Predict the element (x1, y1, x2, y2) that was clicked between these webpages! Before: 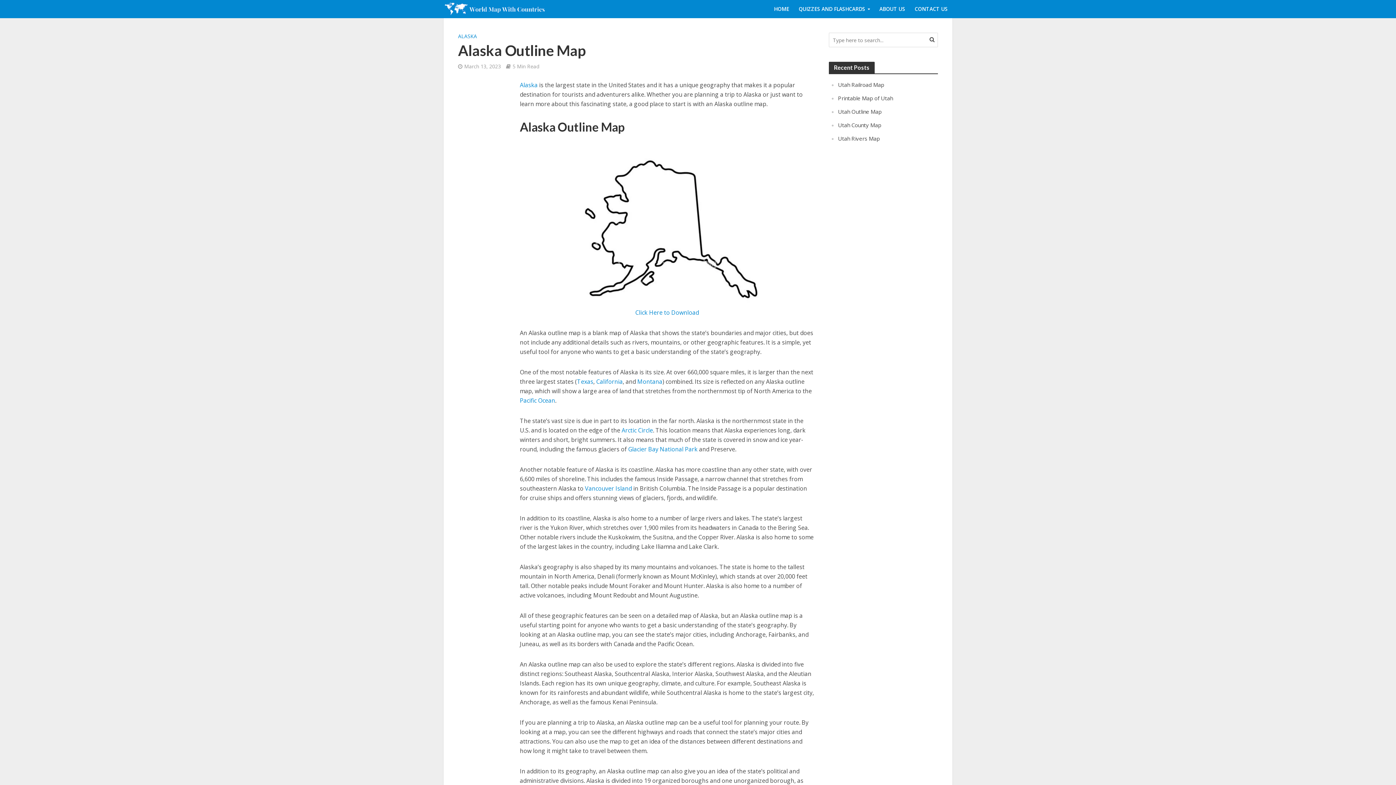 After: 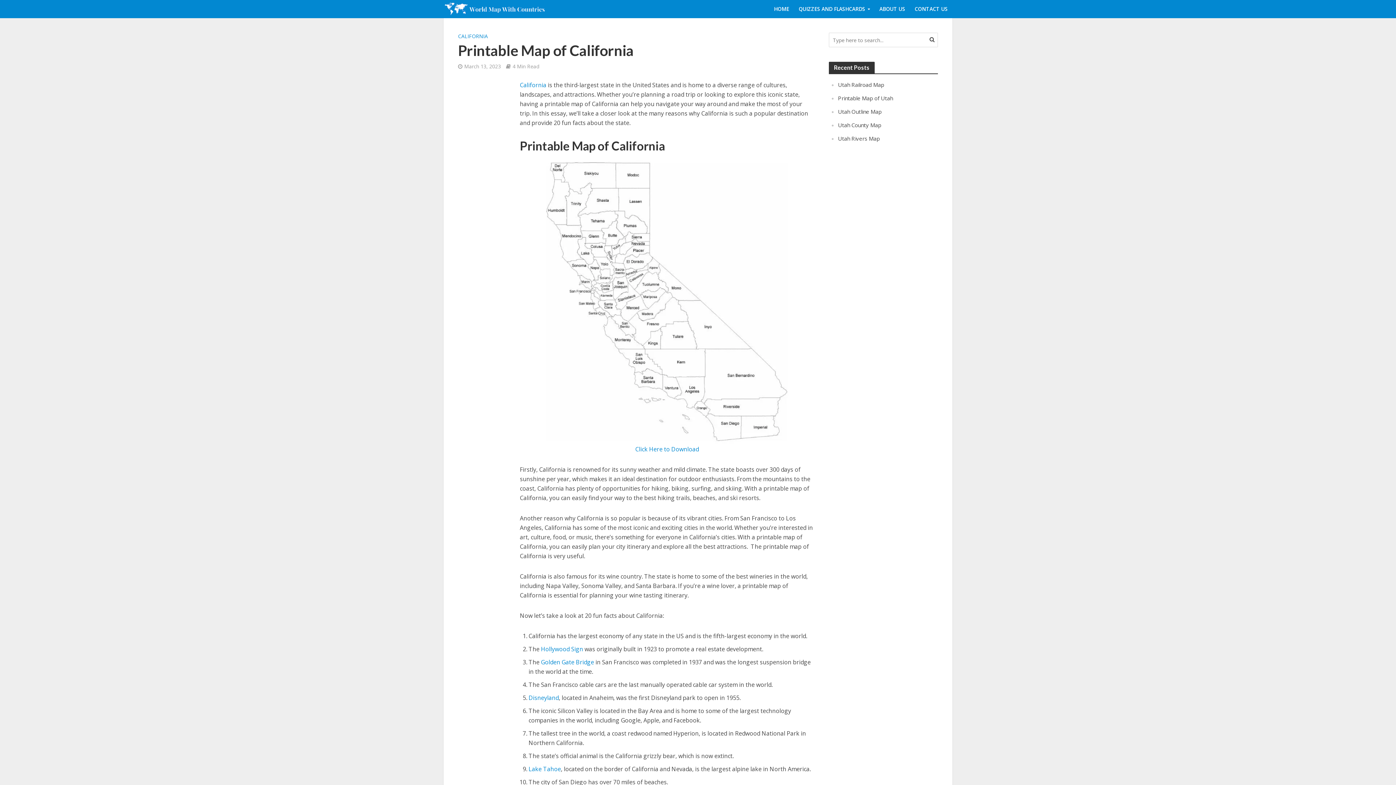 Action: label: California bbox: (596, 377, 622, 387)